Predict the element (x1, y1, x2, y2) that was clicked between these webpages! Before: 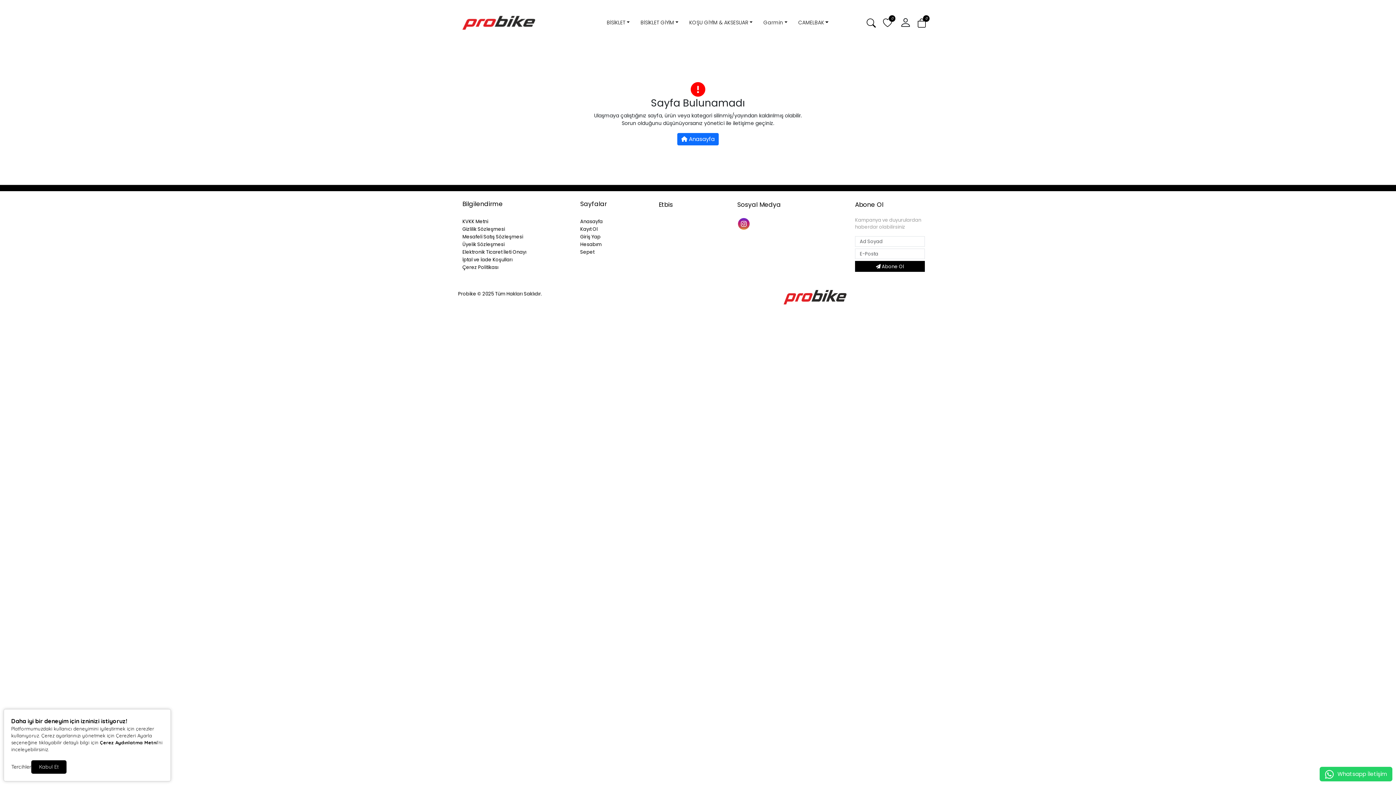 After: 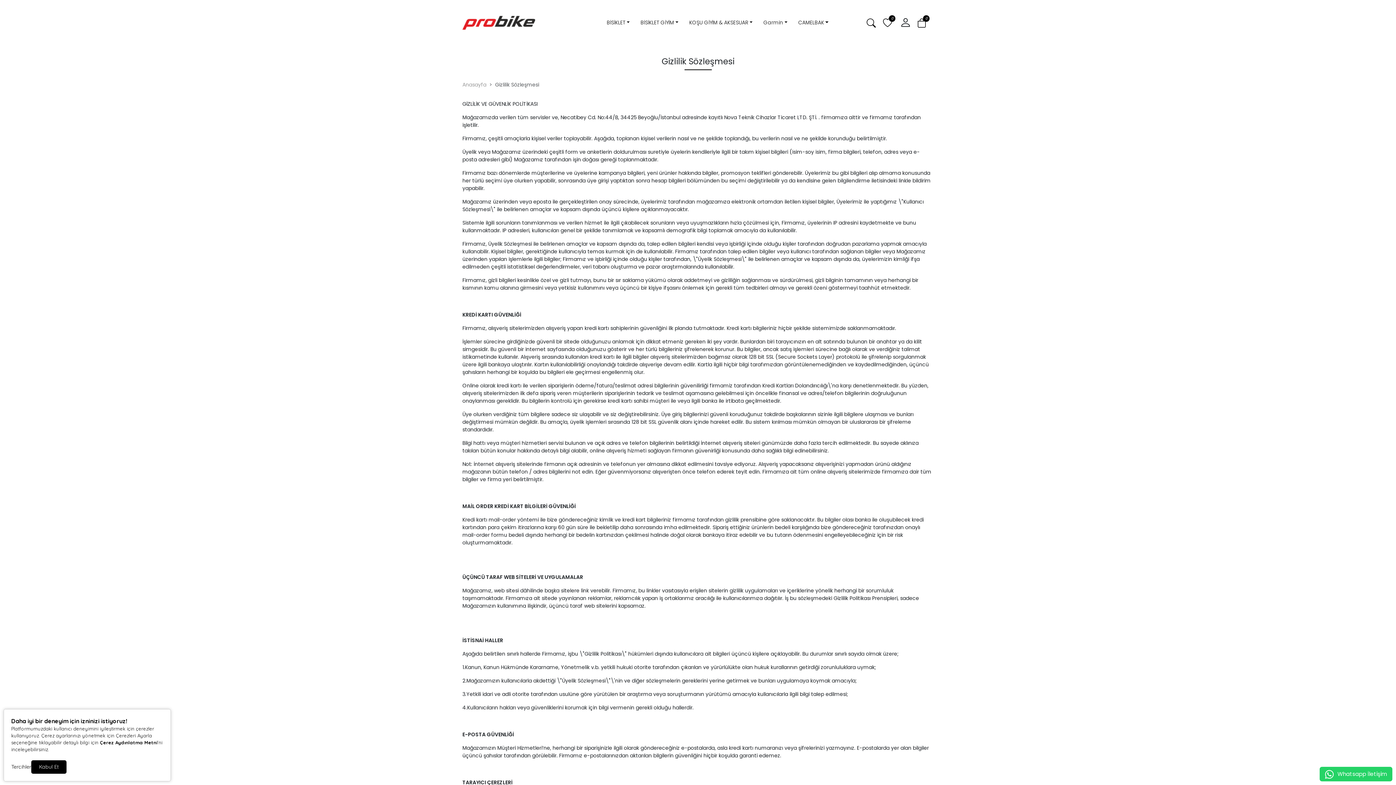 Action: bbox: (462, 225, 505, 232) label: Gizlilik Sözleşmesi